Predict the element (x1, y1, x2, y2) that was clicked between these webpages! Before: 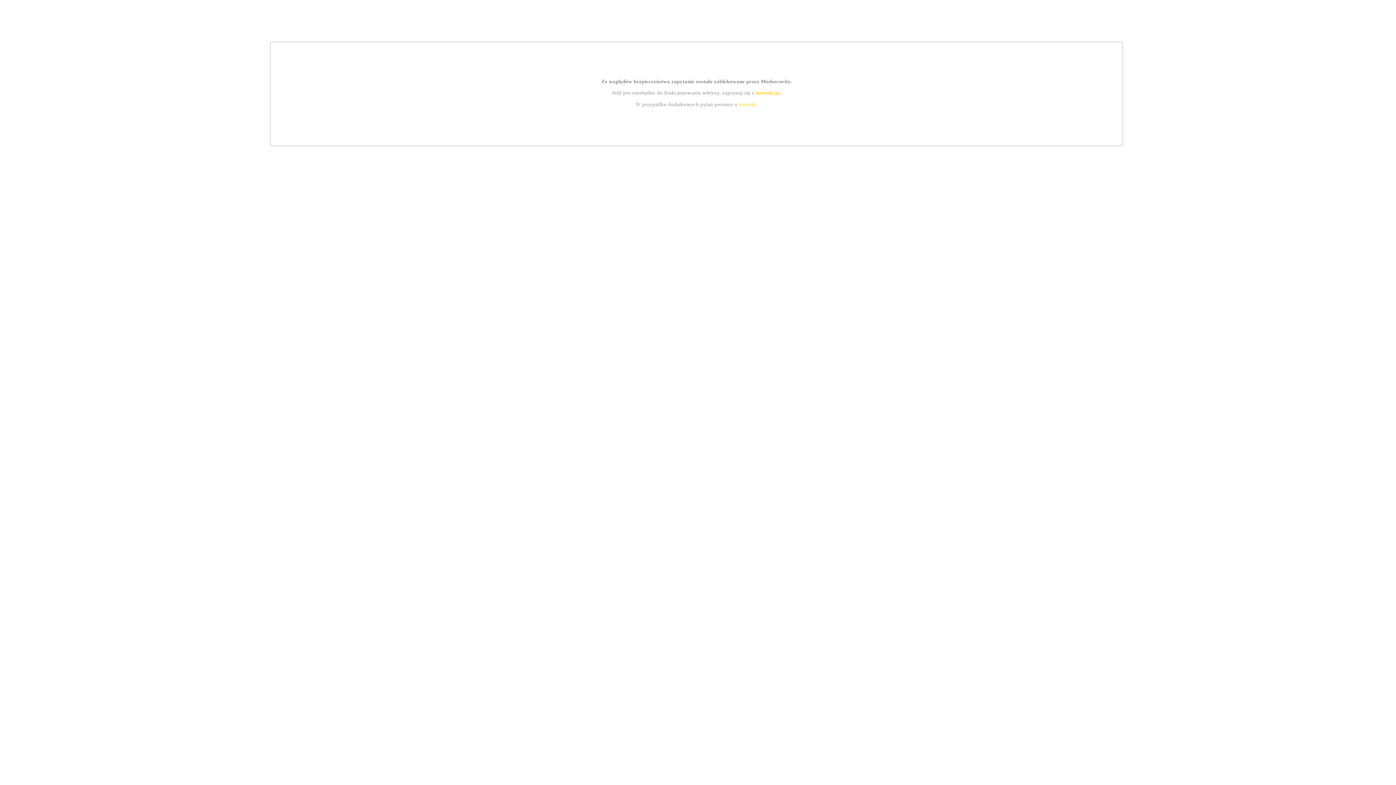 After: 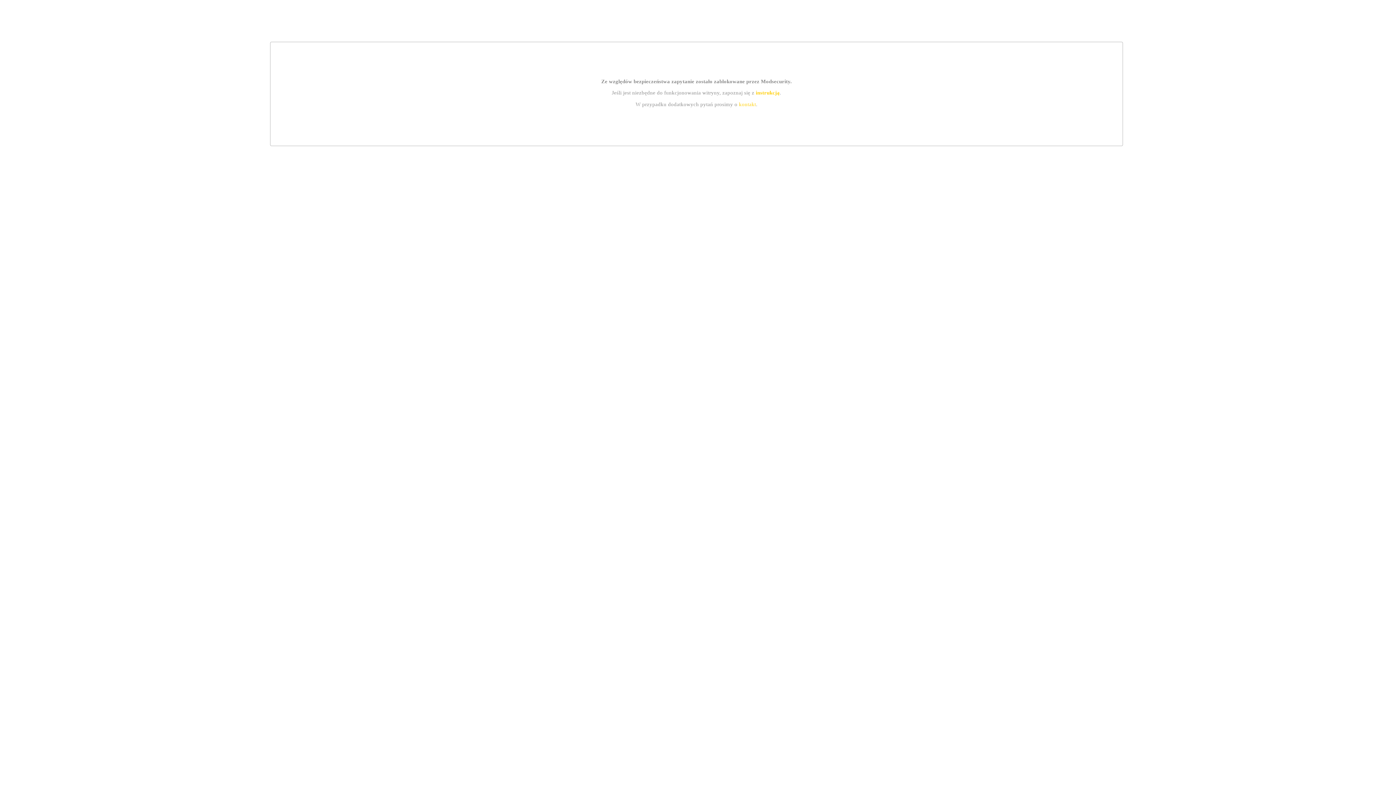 Action: label: instrukcją bbox: (755, 89, 779, 95)